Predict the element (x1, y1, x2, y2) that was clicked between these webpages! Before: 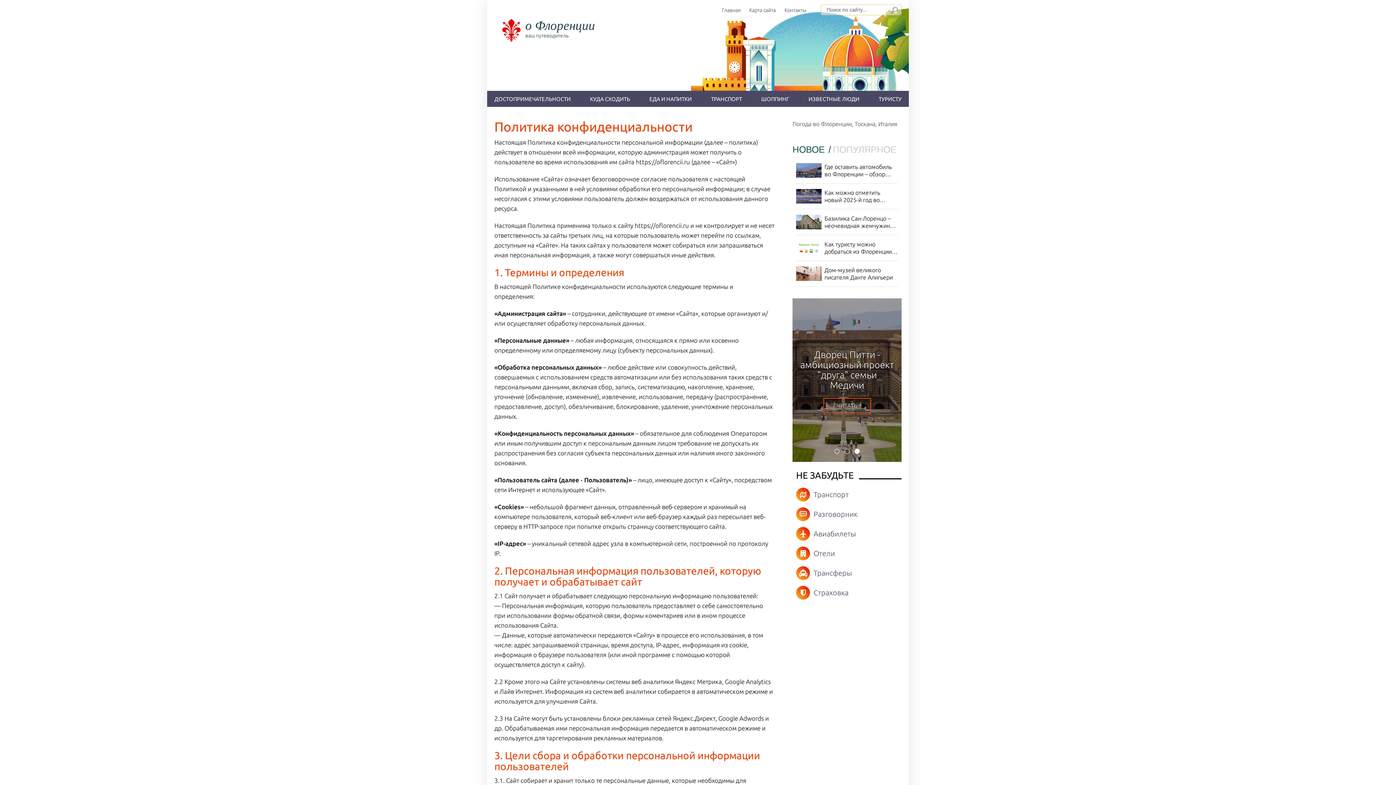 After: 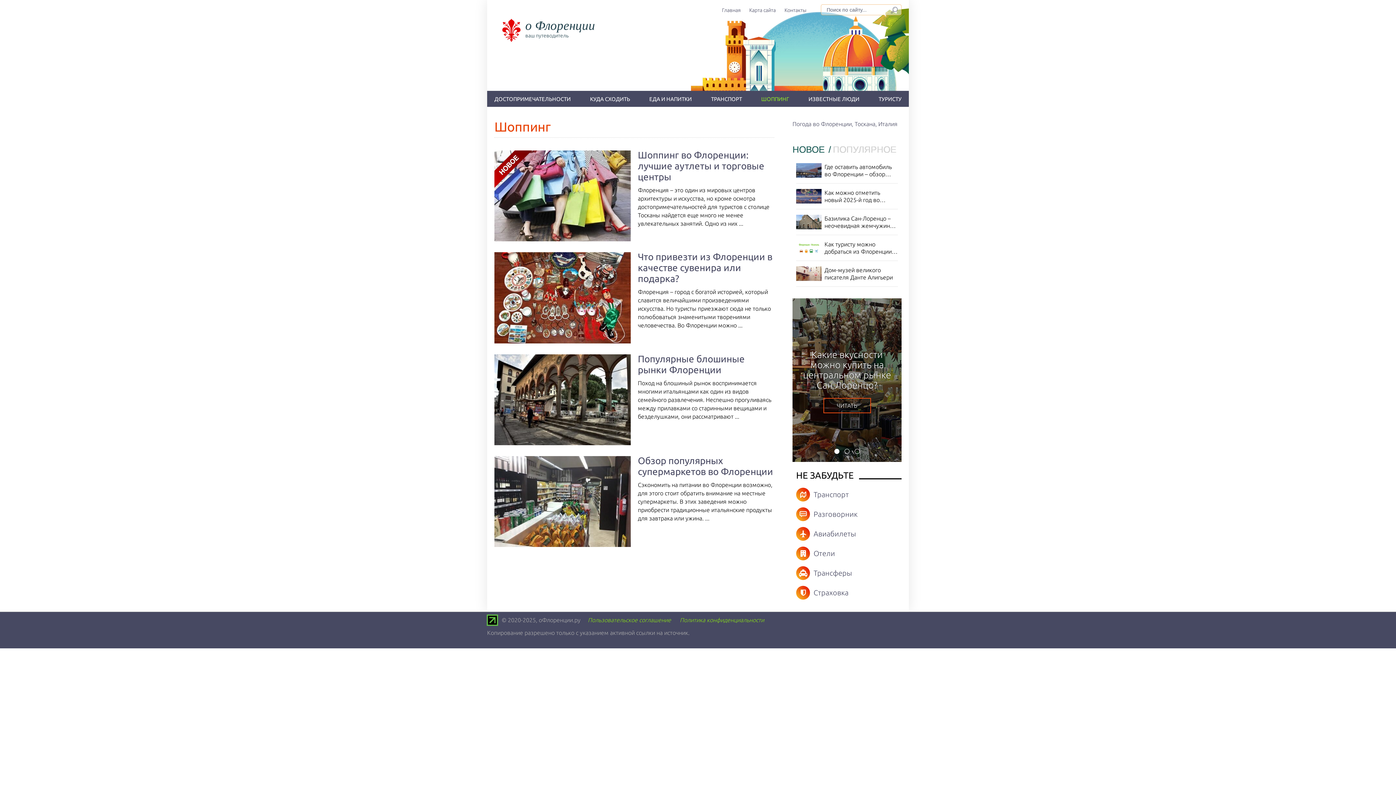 Action: label: ШОППИНГ bbox: (761, 94, 789, 103)